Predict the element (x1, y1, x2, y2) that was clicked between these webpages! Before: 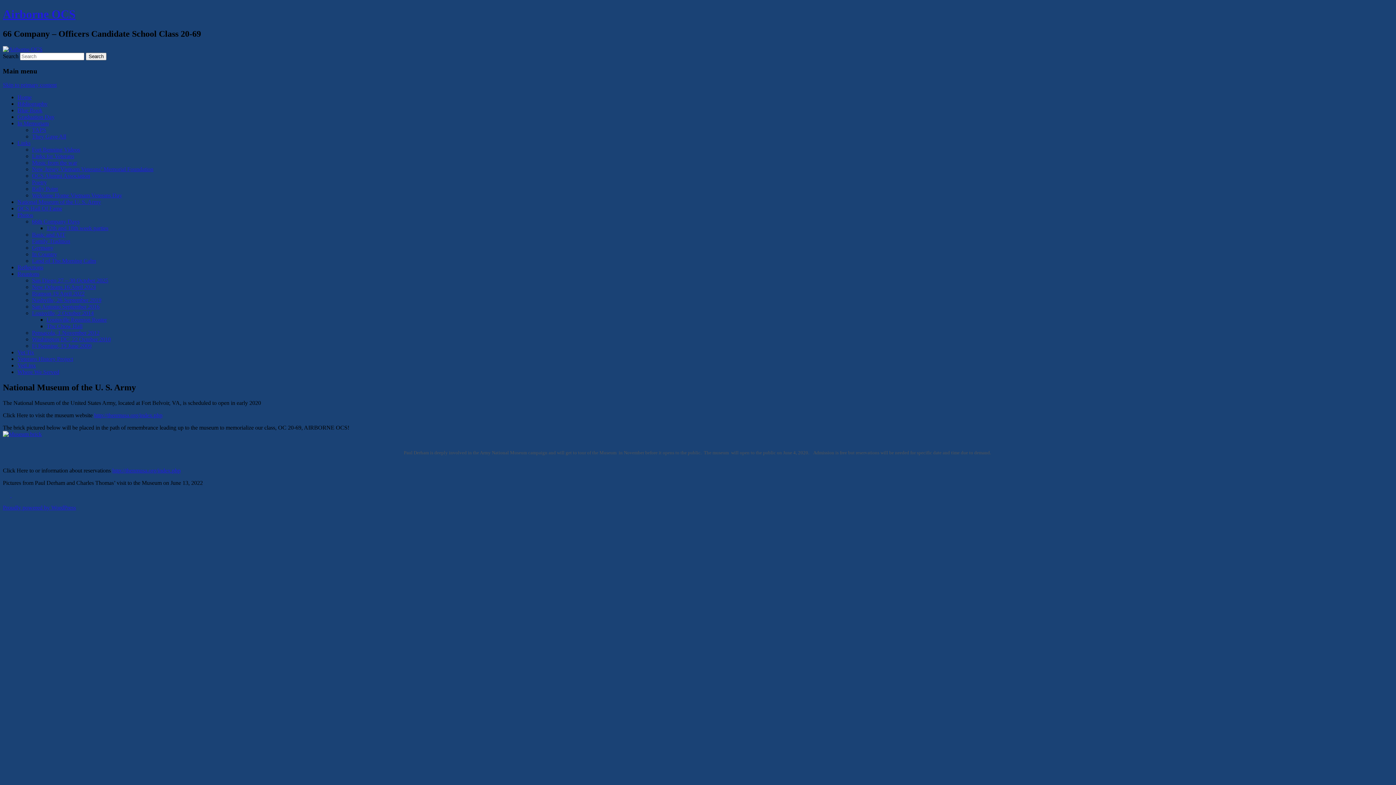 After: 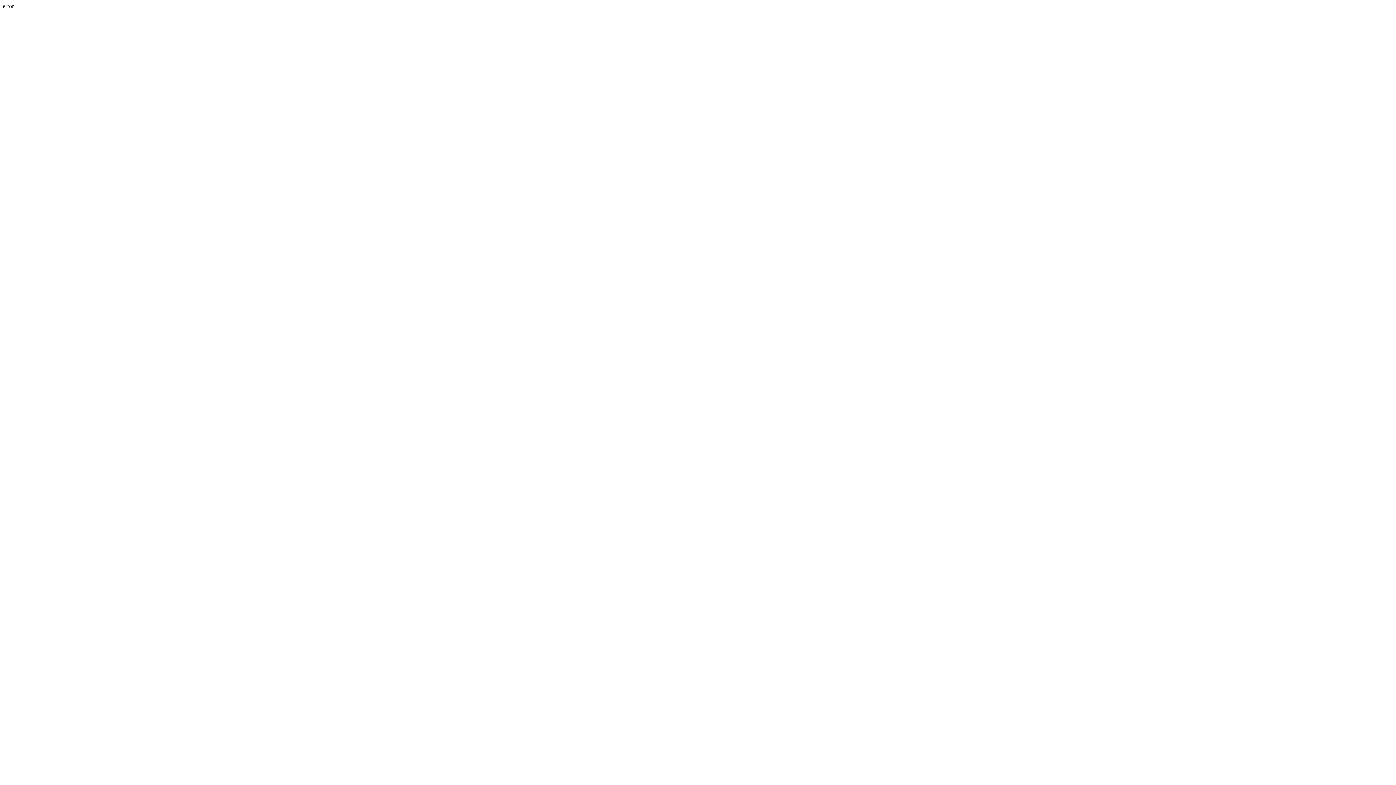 Action: label: Basic and AIT bbox: (32, 231, 65, 237)